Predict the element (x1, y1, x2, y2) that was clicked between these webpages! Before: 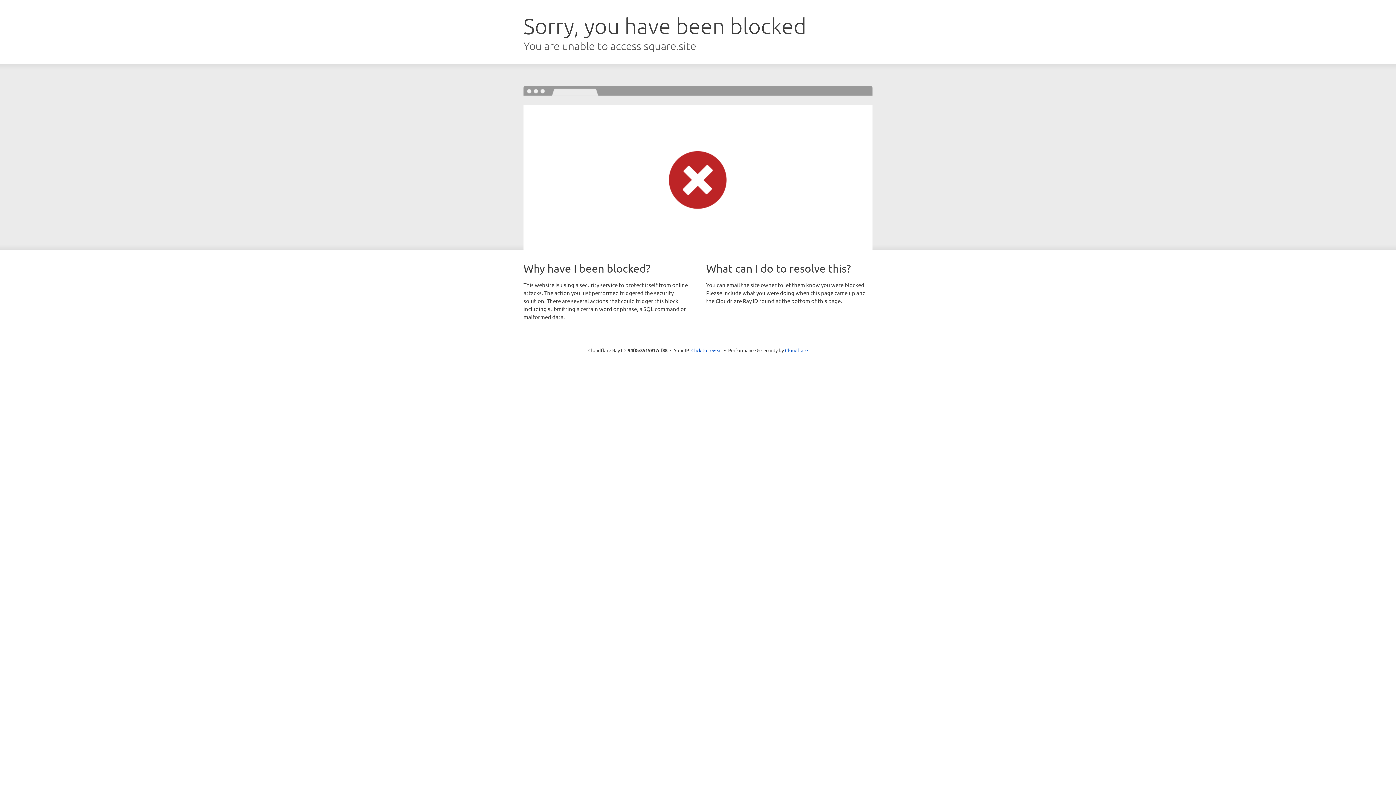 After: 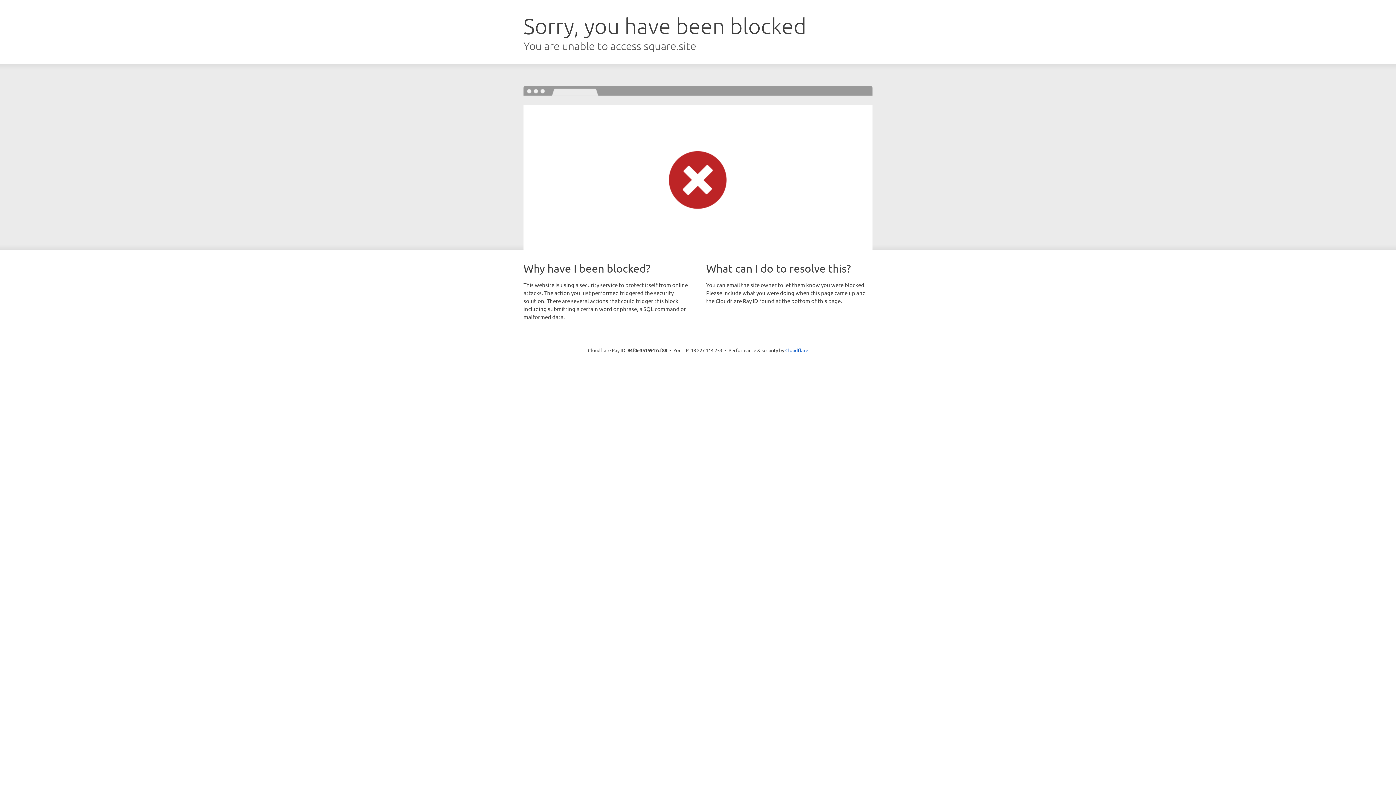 Action: label: Click to reveal bbox: (691, 346, 722, 353)